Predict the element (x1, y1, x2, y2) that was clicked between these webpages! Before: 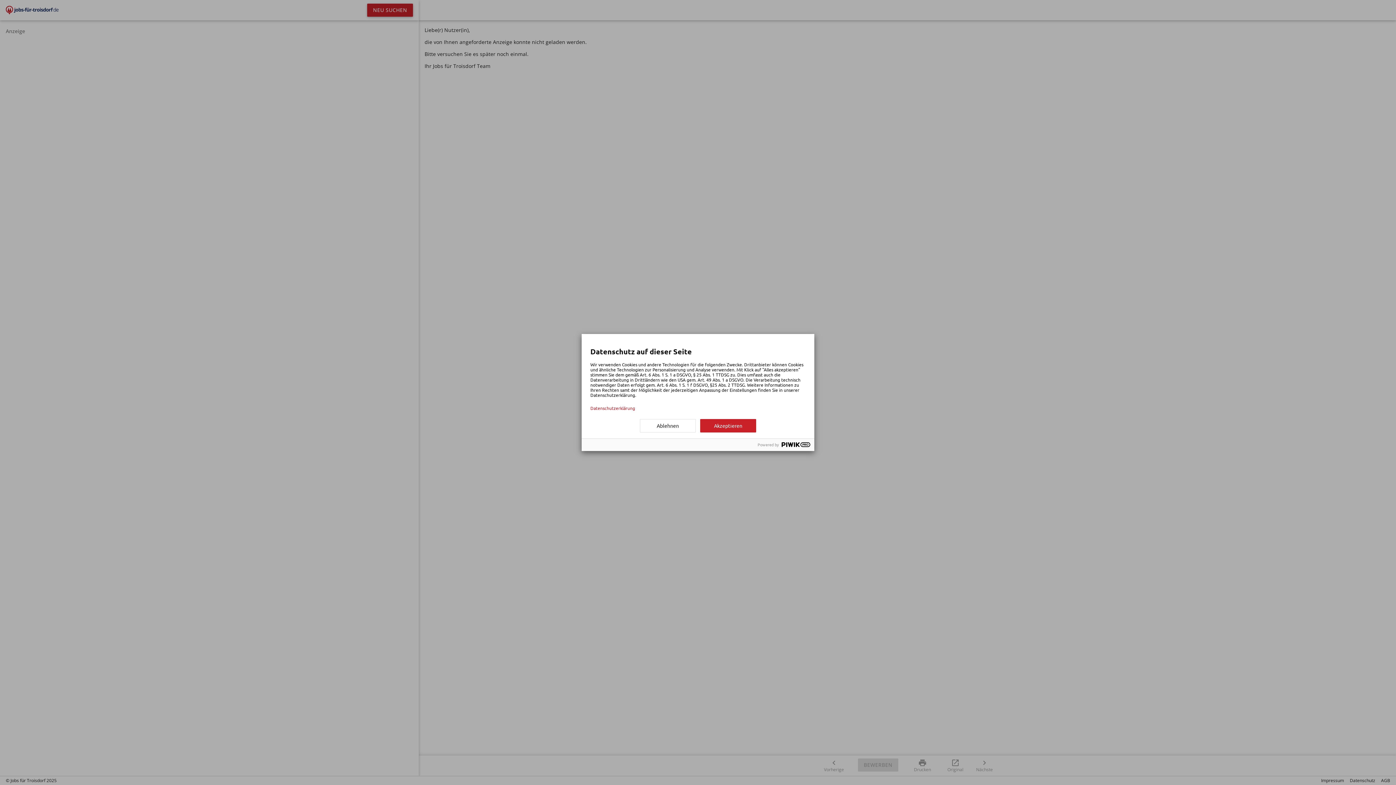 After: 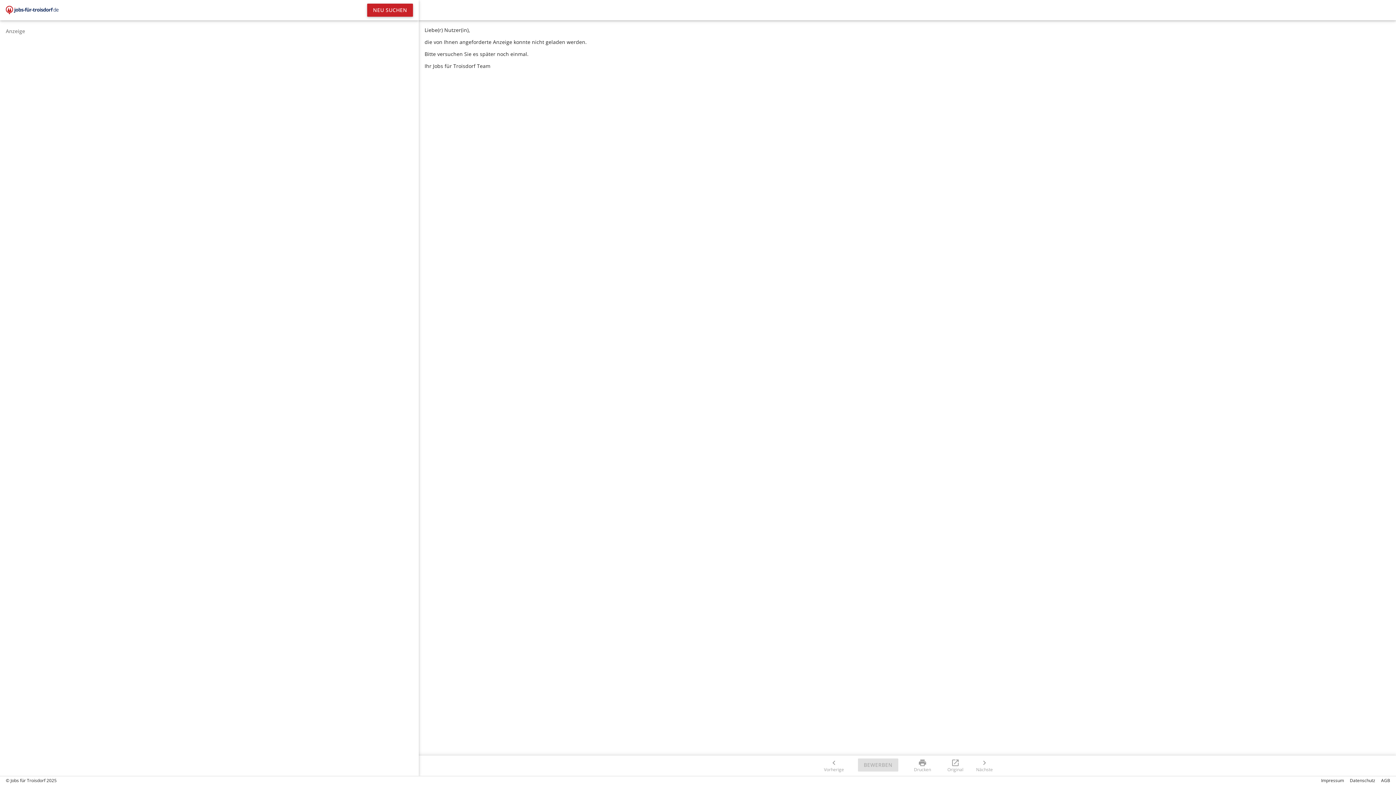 Action: bbox: (640, 419, 696, 432) label: Ablehnen